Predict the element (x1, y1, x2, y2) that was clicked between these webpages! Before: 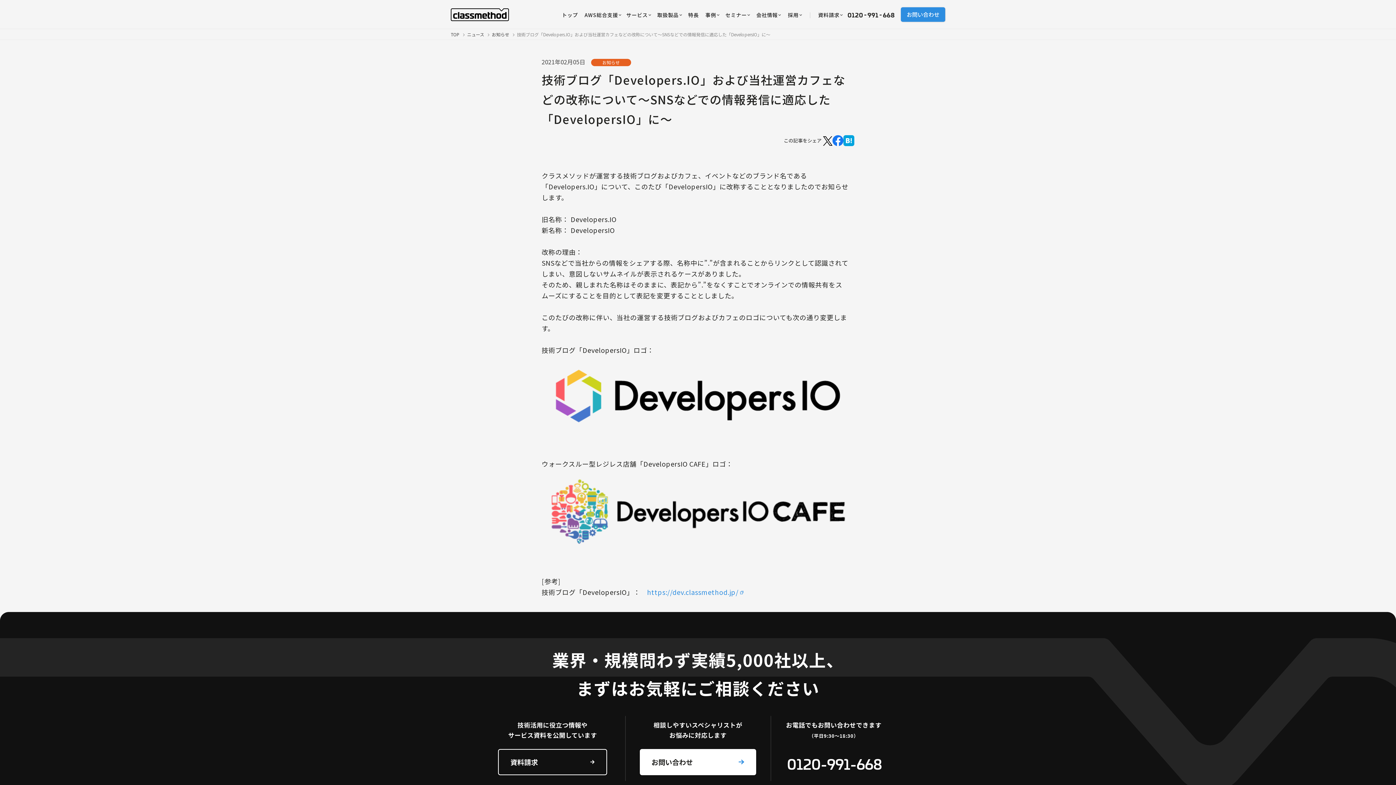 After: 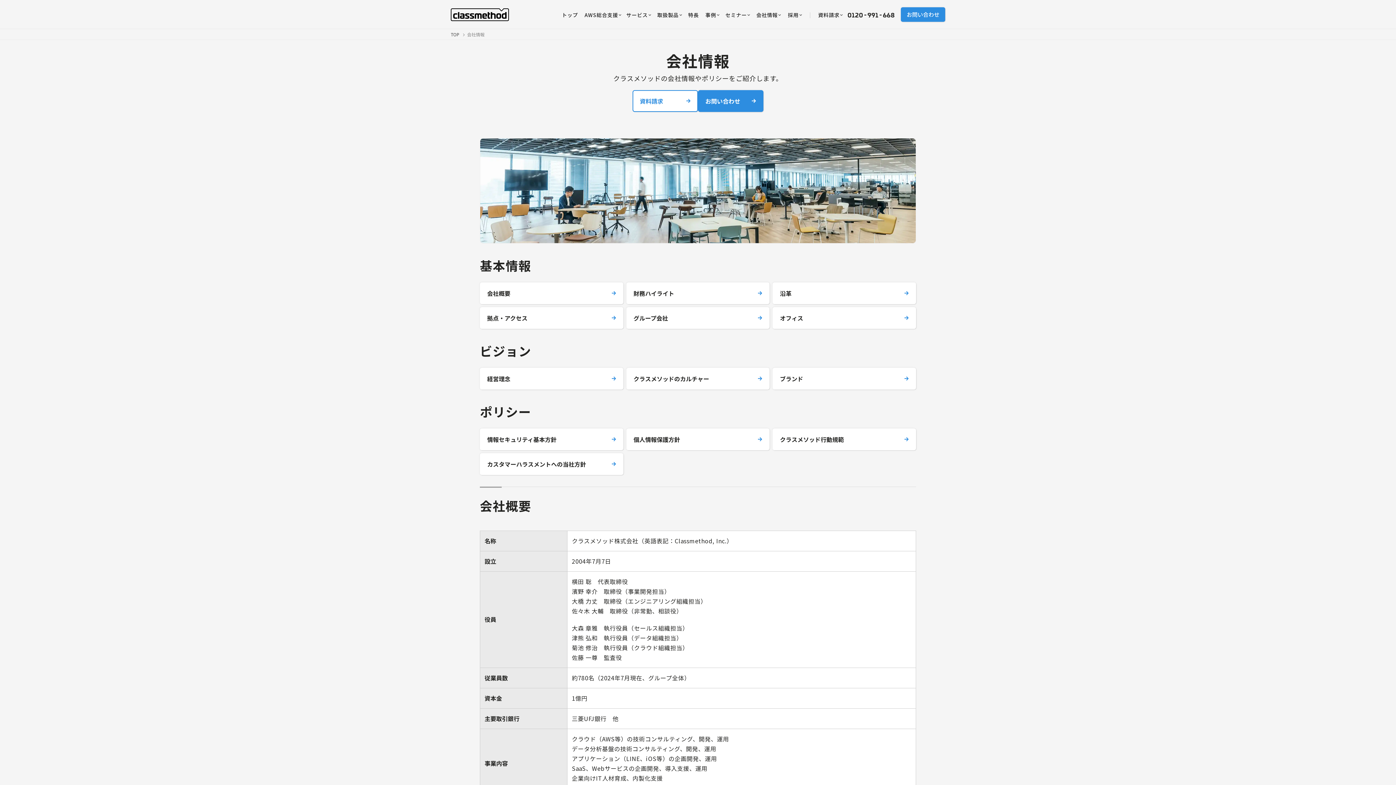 Action: label: 会社情報 bbox: (753, 2, 784, 26)